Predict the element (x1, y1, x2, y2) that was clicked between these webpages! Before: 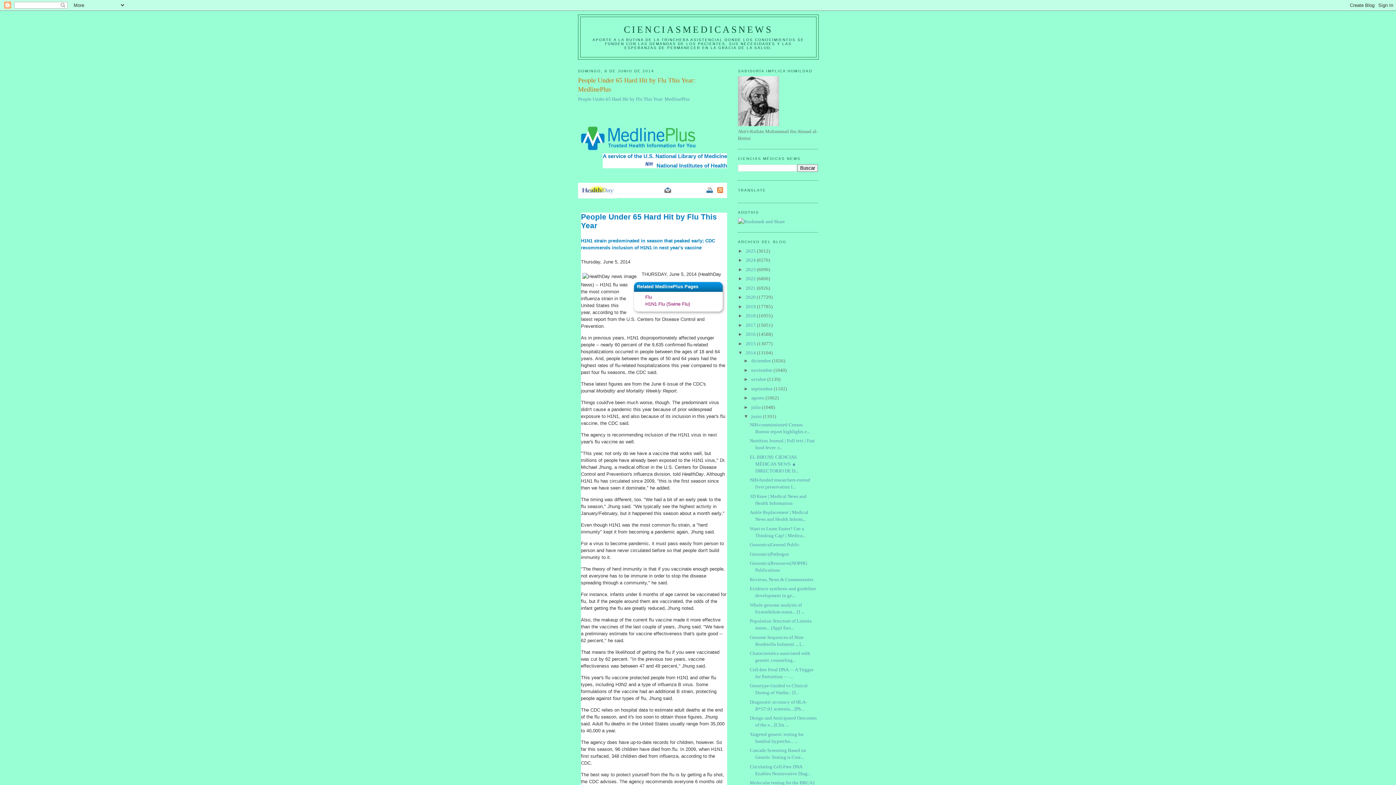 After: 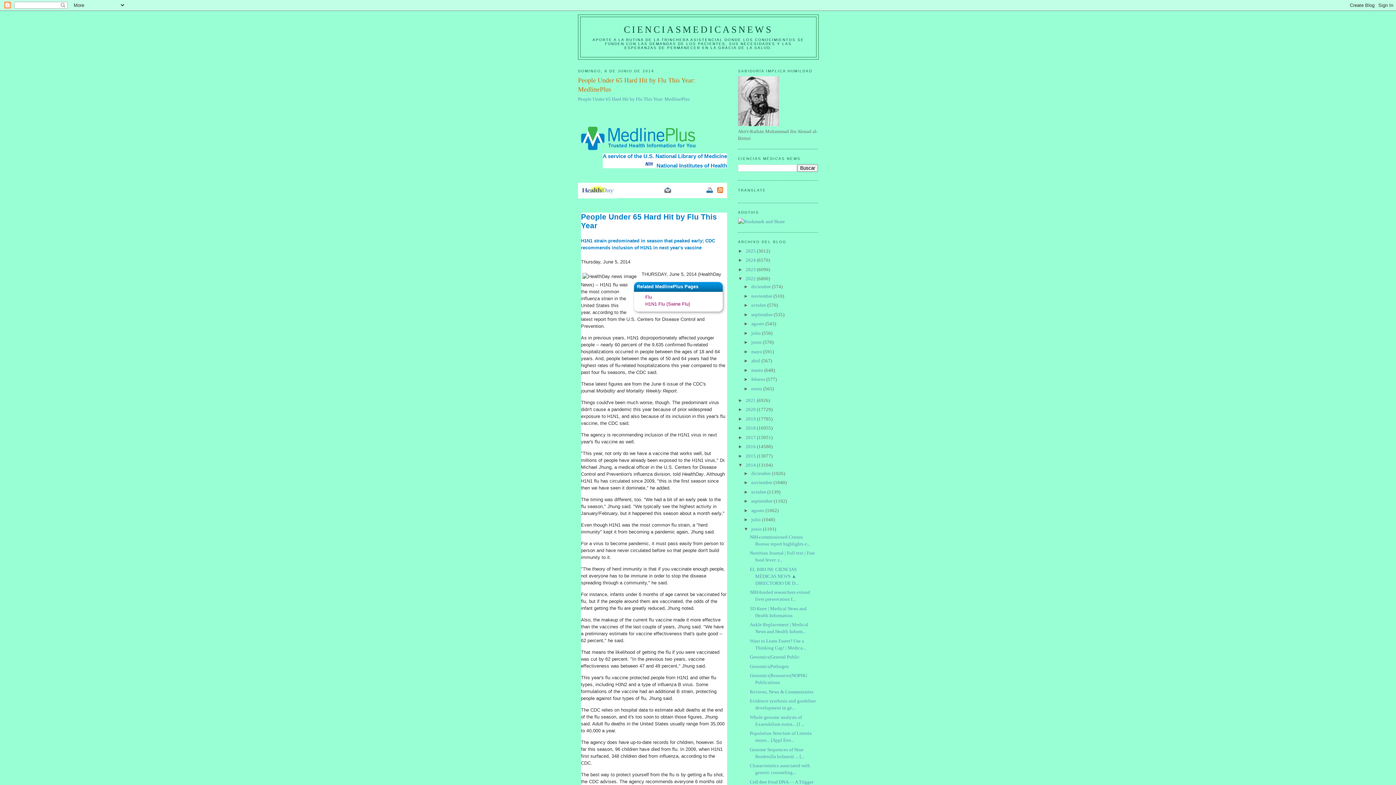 Action: label: ►   bbox: (738, 276, 745, 281)